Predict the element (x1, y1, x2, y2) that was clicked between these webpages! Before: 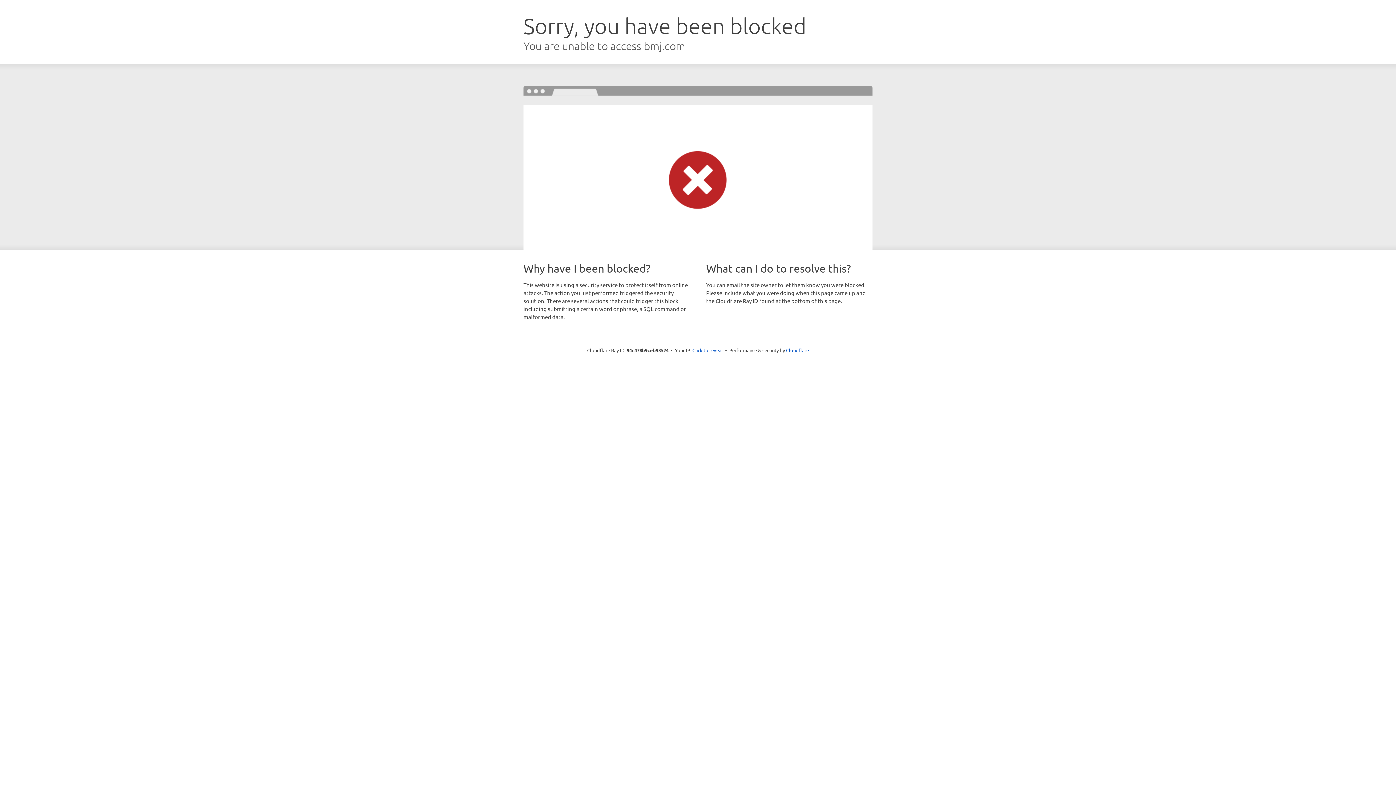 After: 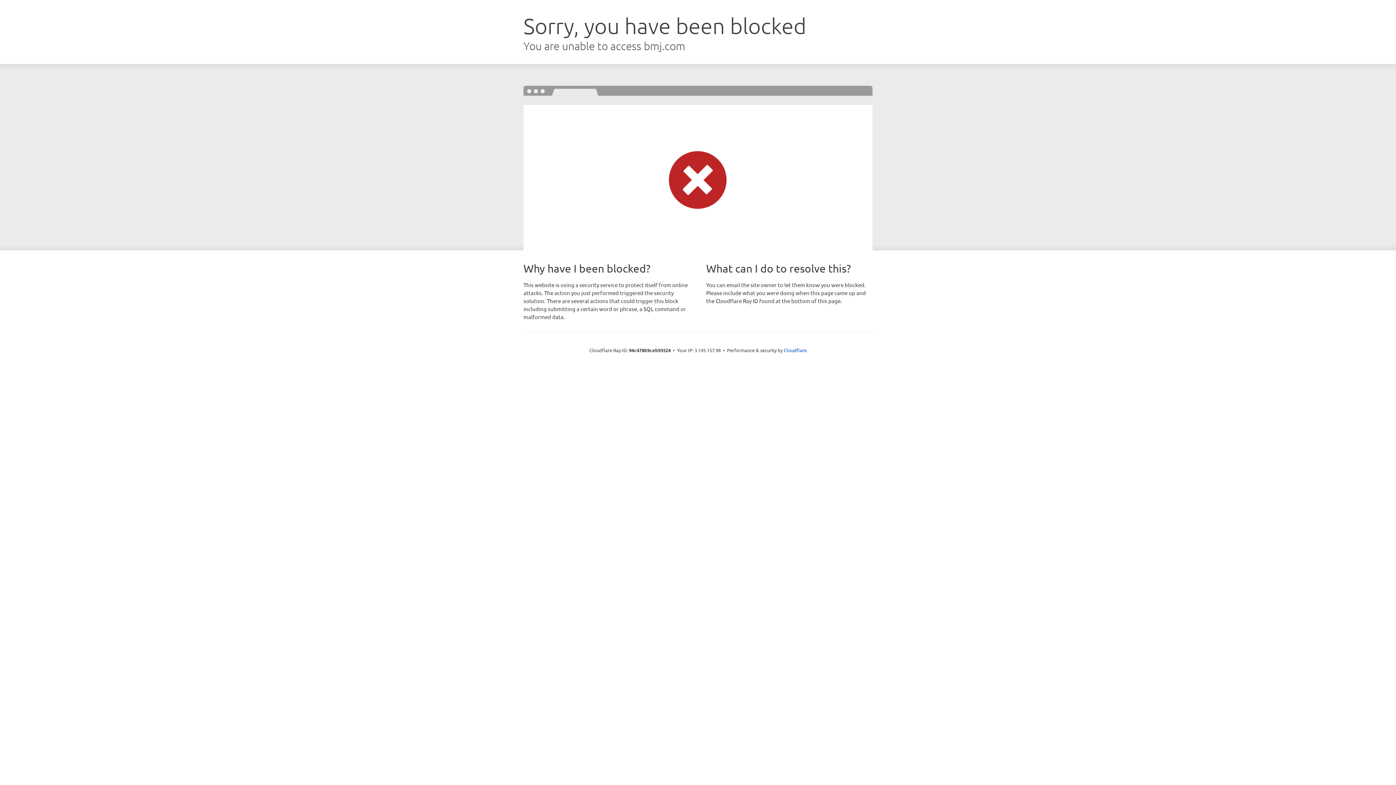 Action: bbox: (692, 346, 723, 353) label: Click to reveal